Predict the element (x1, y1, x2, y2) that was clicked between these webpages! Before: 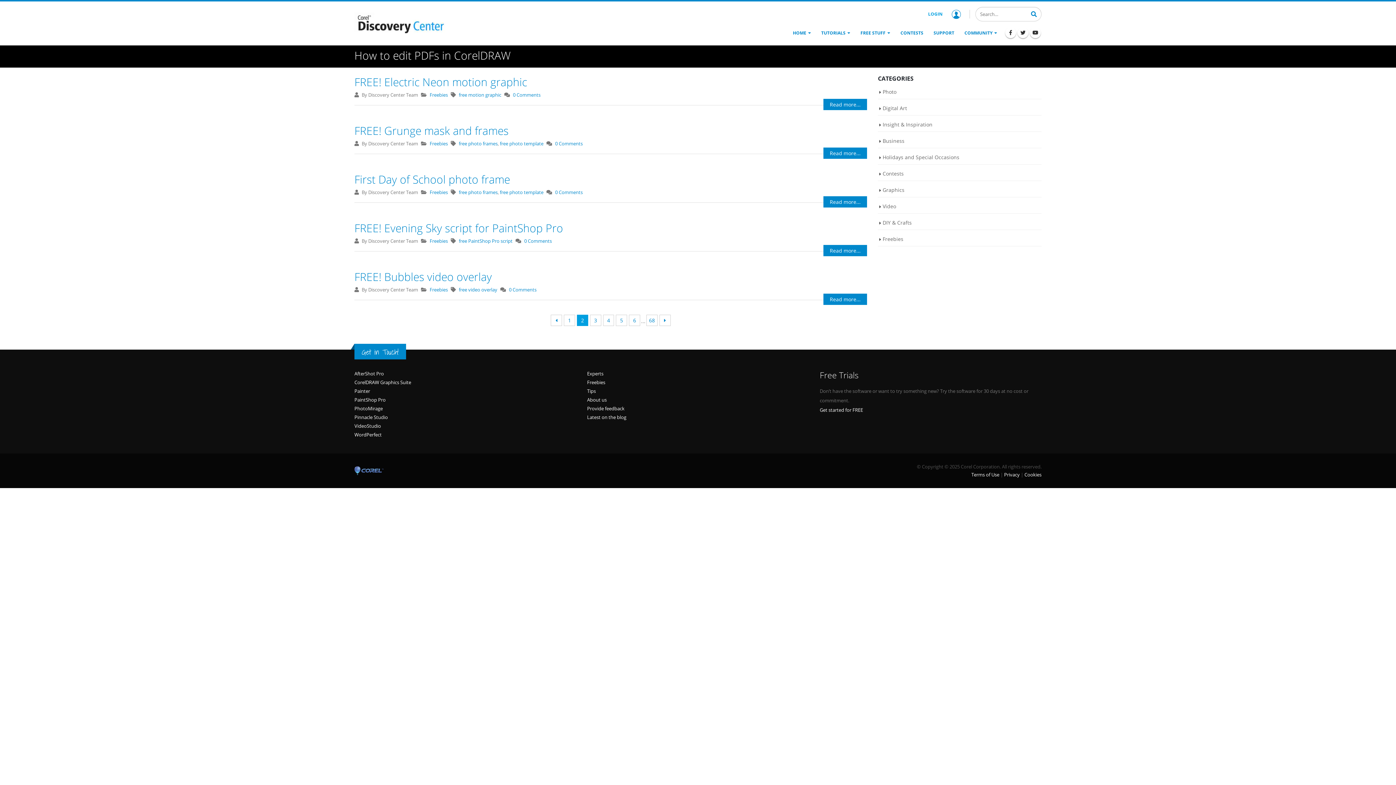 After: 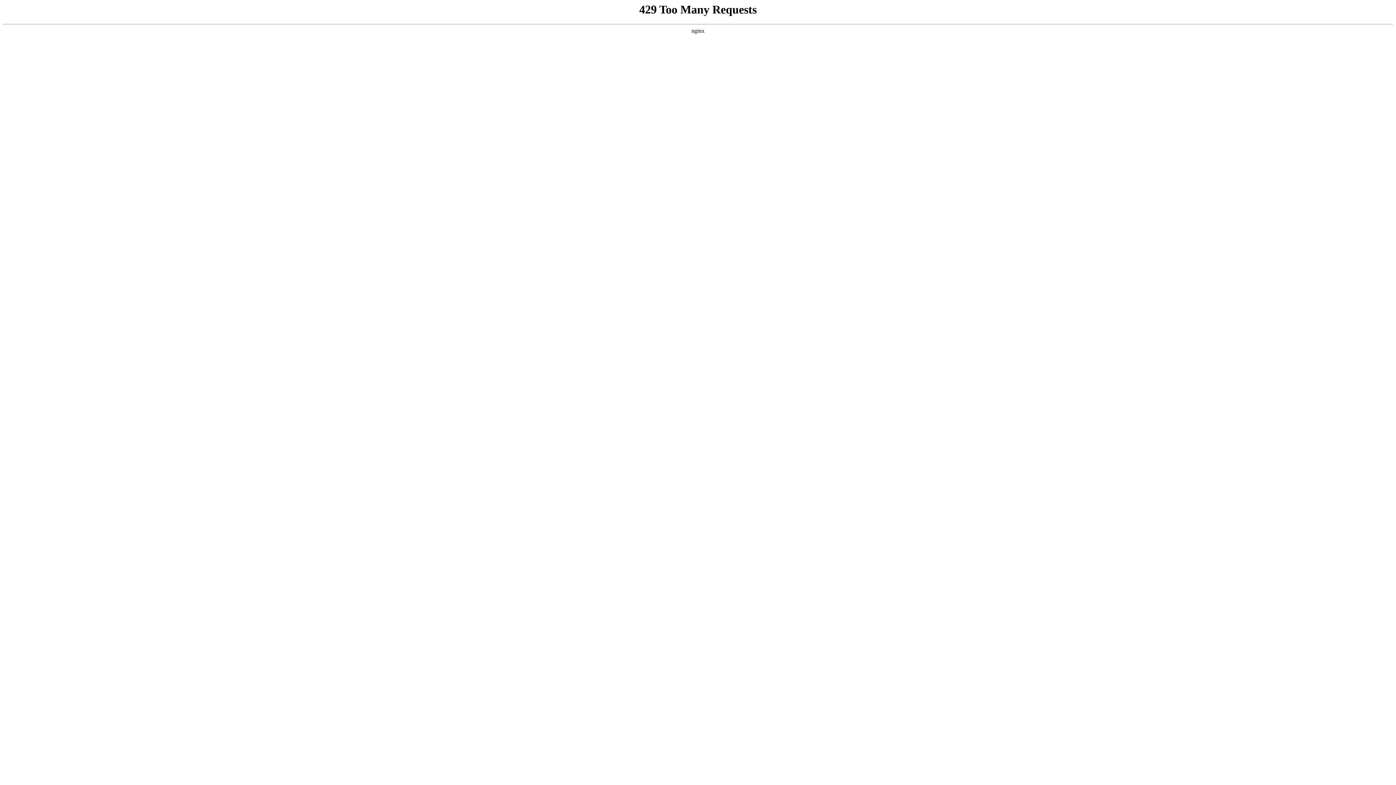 Action: bbox: (629, 314, 640, 326) label: 6